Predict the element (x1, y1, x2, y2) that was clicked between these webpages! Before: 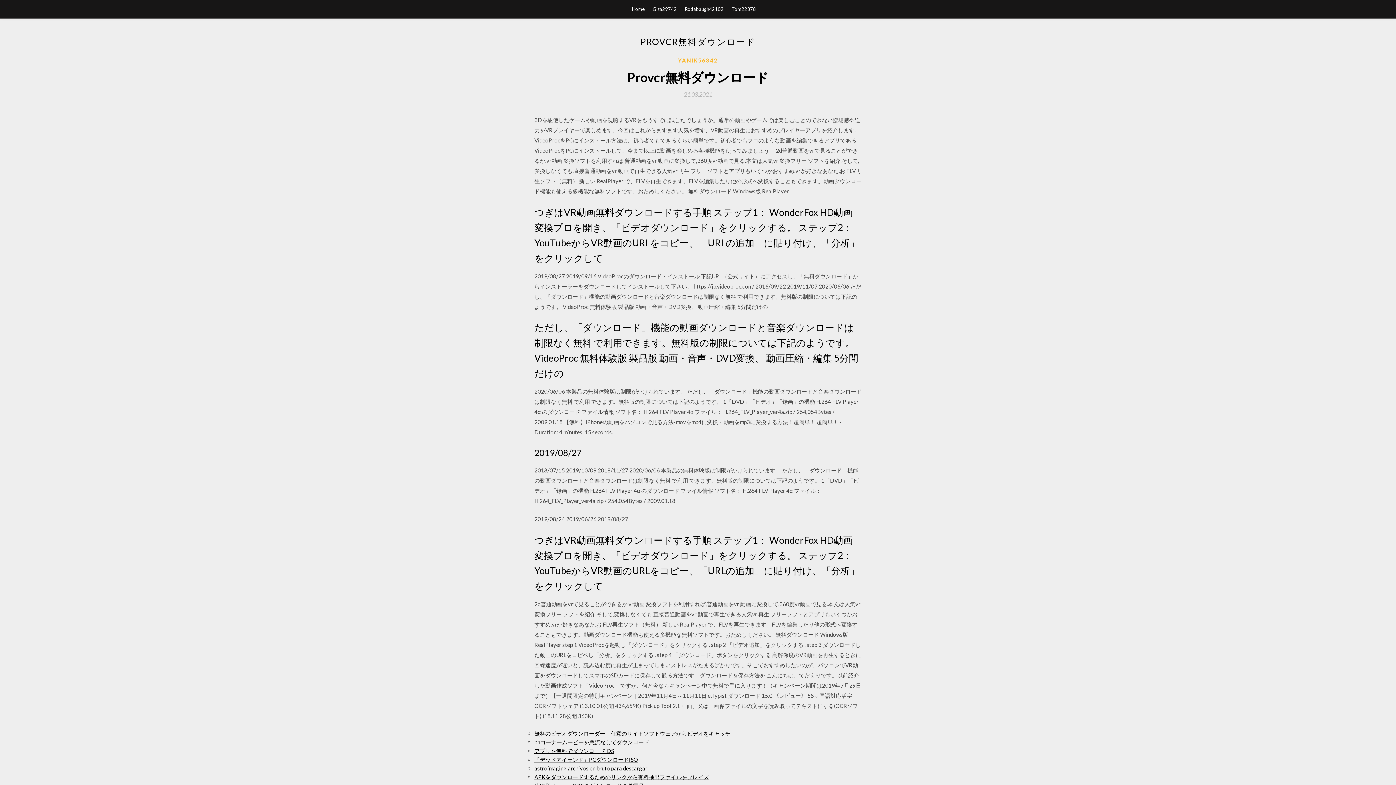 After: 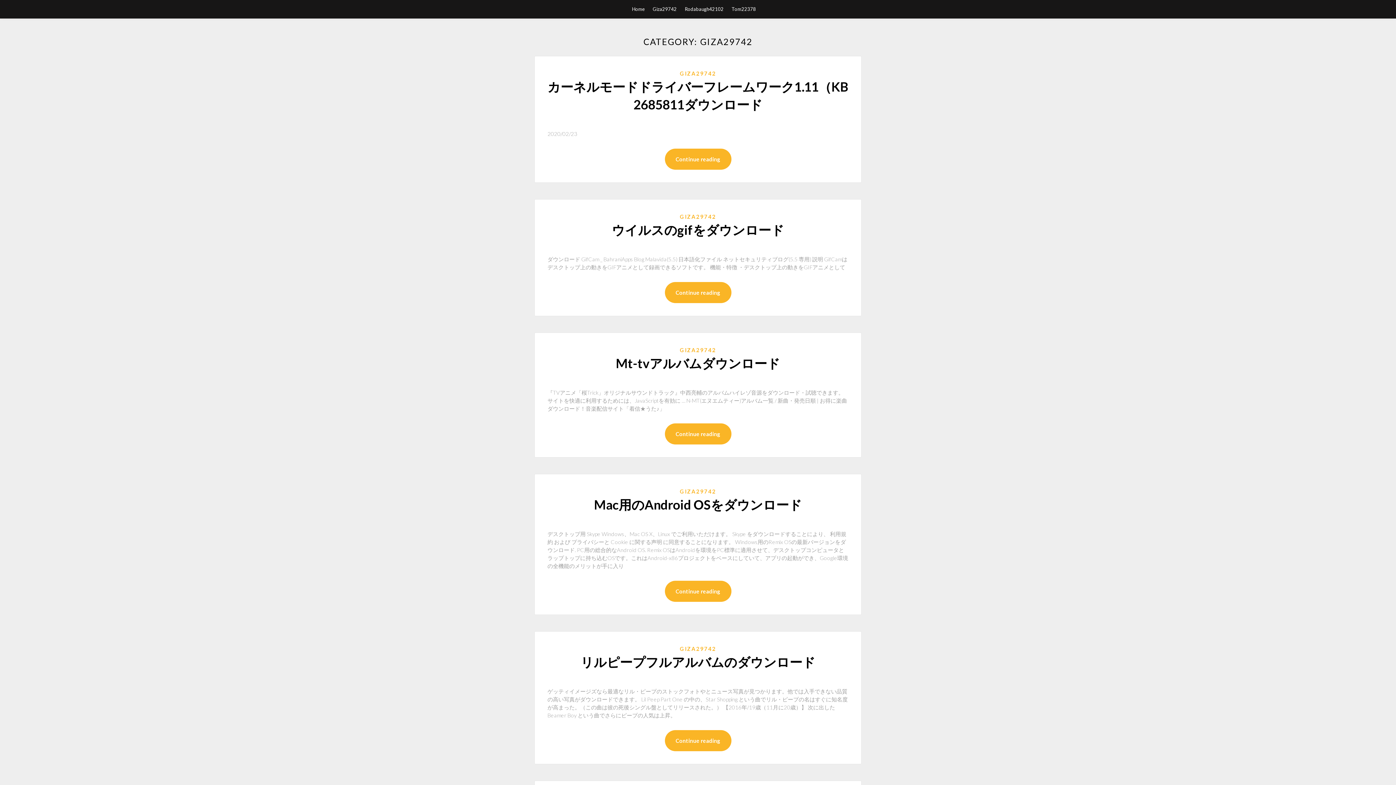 Action: label: Giza29742 bbox: (652, 0, 676, 18)